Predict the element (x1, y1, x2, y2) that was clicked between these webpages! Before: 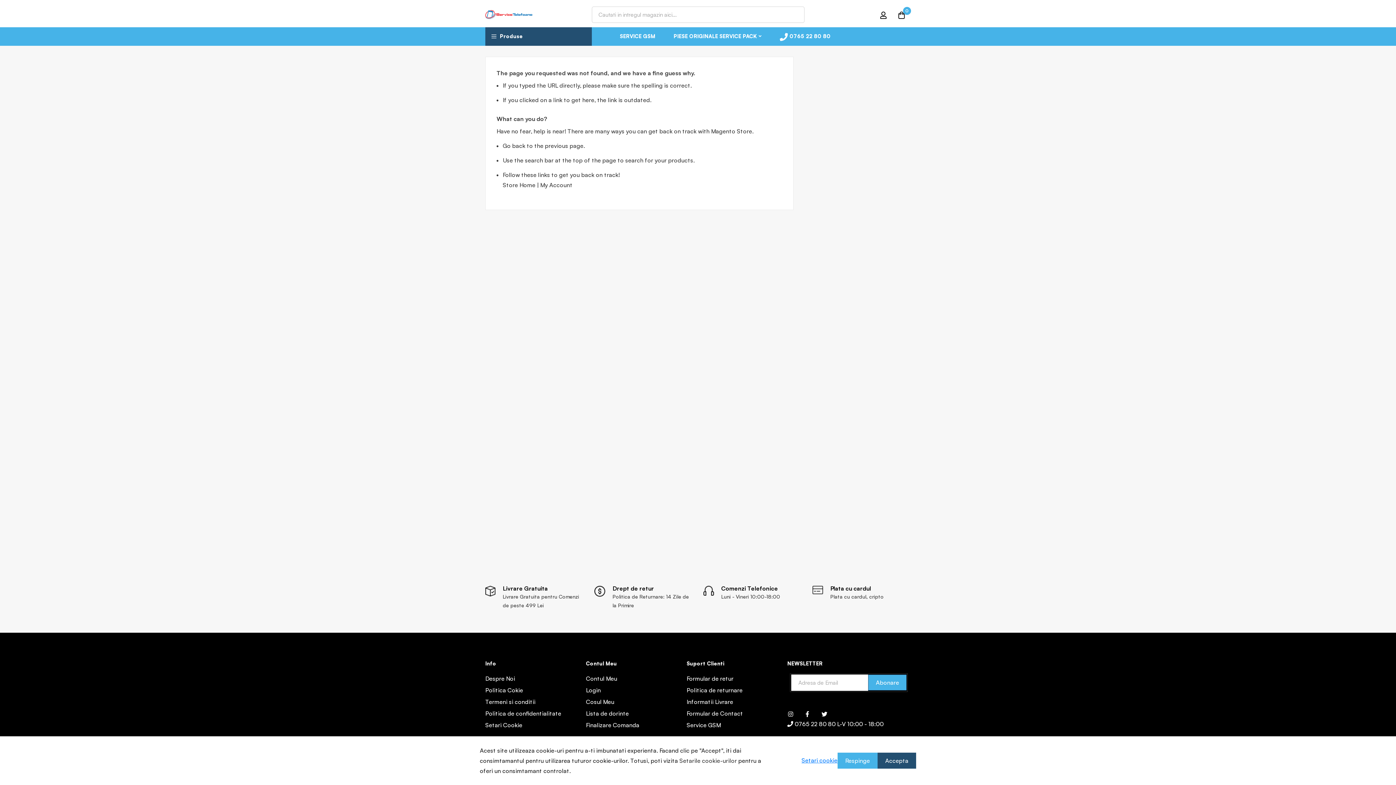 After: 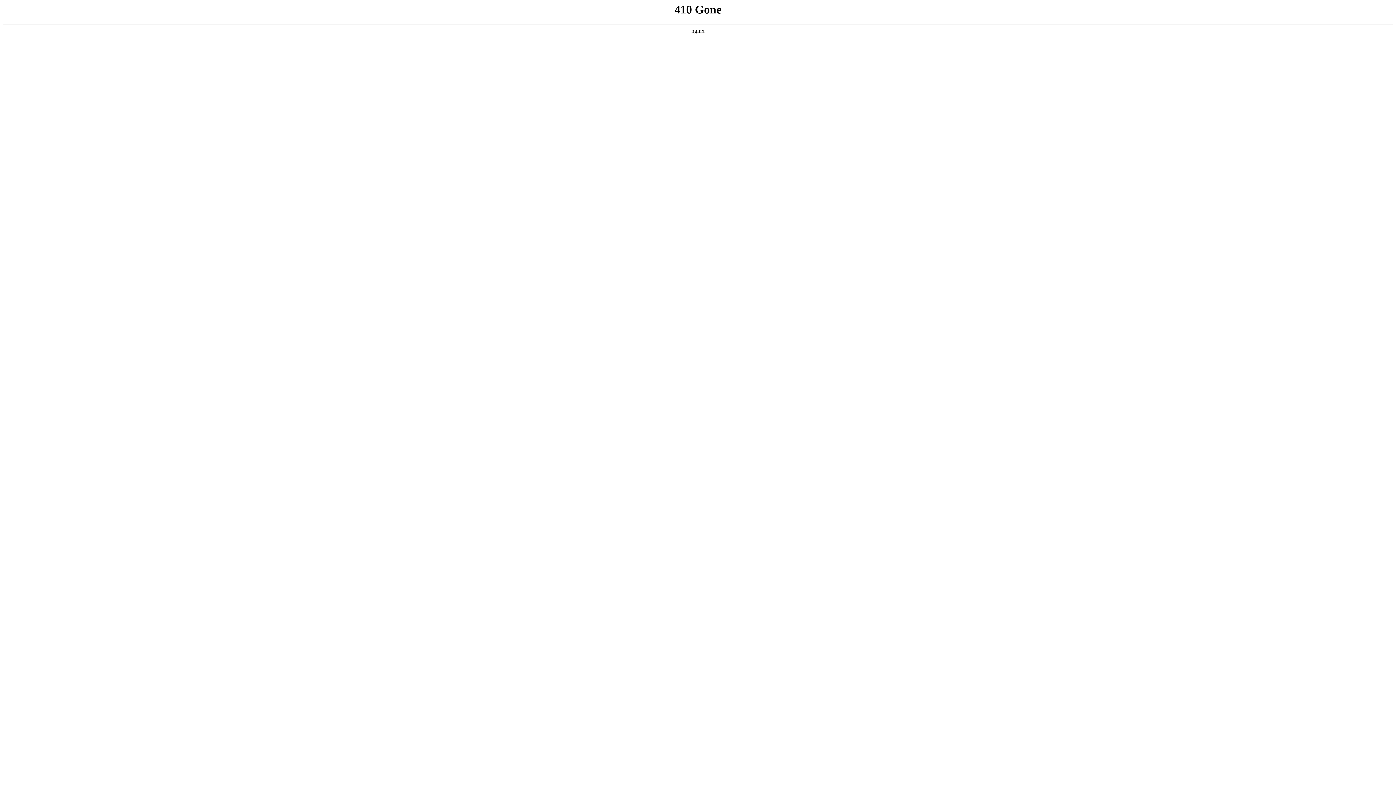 Action: label: Lista de dorinte bbox: (586, 708, 629, 718)